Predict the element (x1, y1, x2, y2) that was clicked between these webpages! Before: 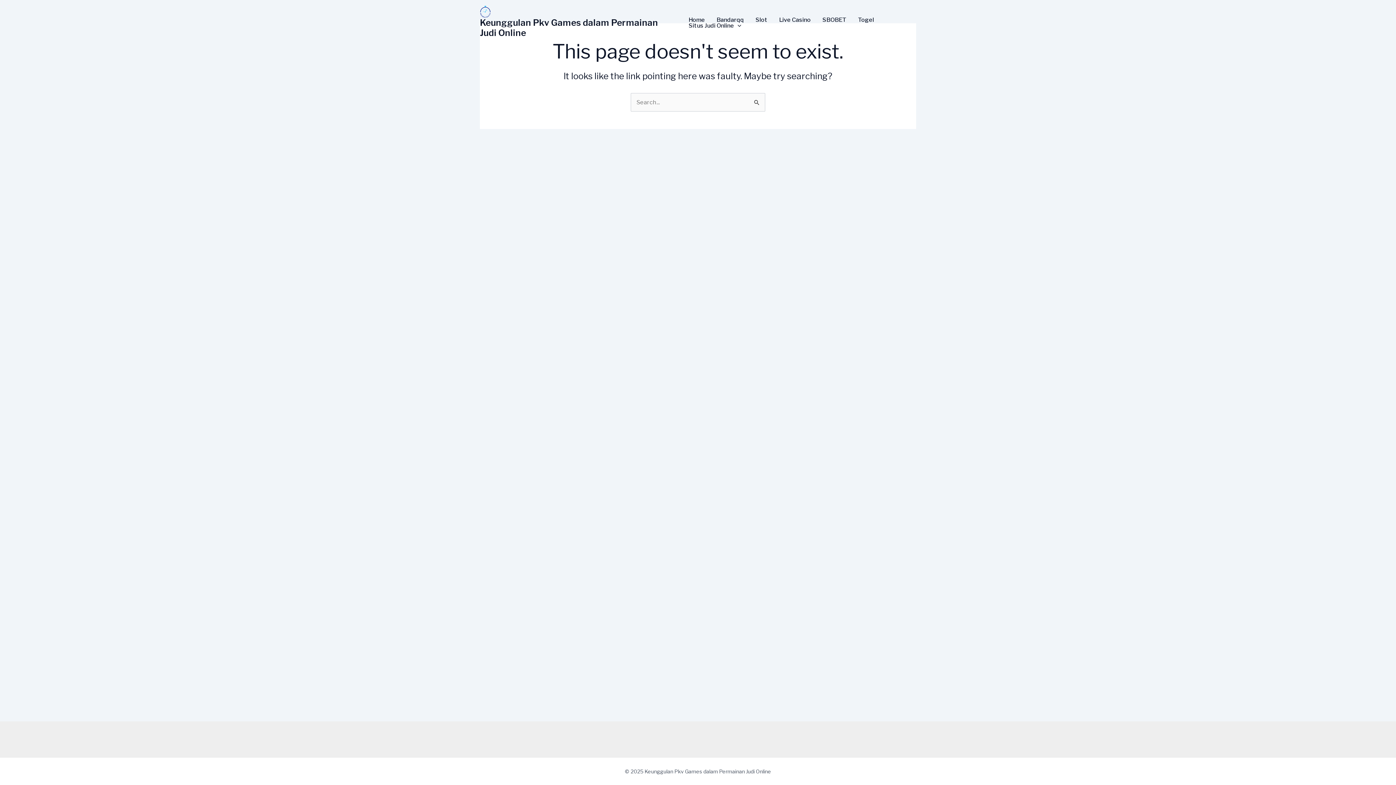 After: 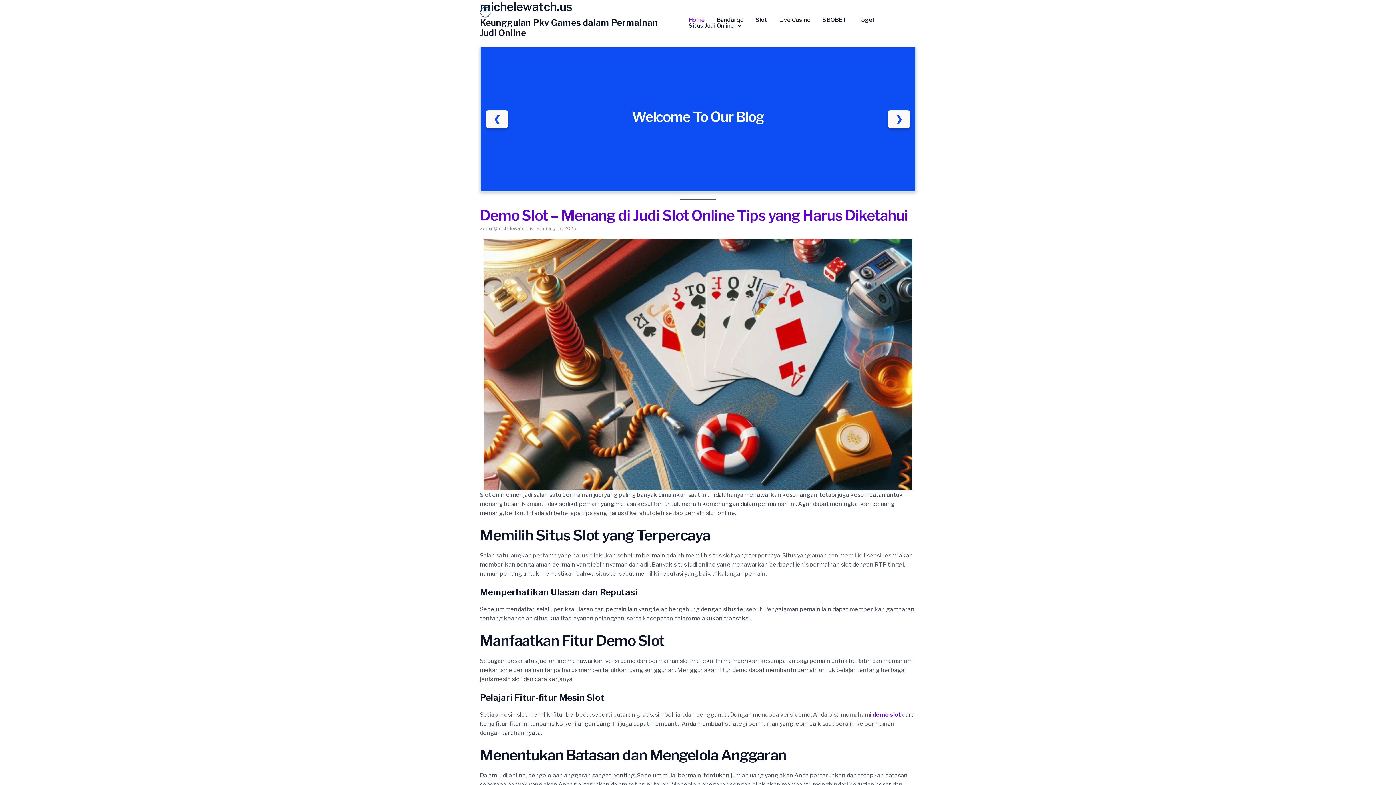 Action: label: Keunggulan Pkv Games dalam Permainan Judi Online bbox: (480, 17, 658, 38)